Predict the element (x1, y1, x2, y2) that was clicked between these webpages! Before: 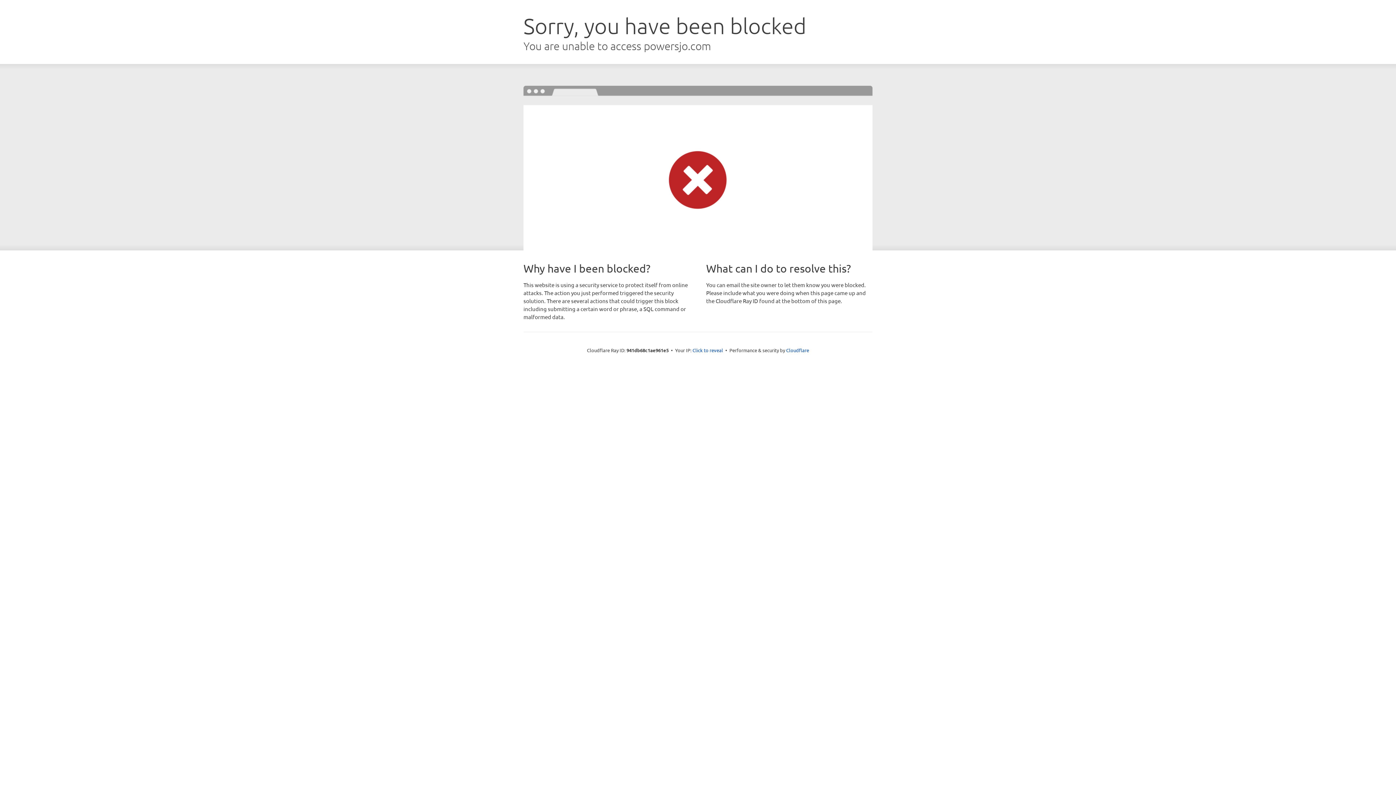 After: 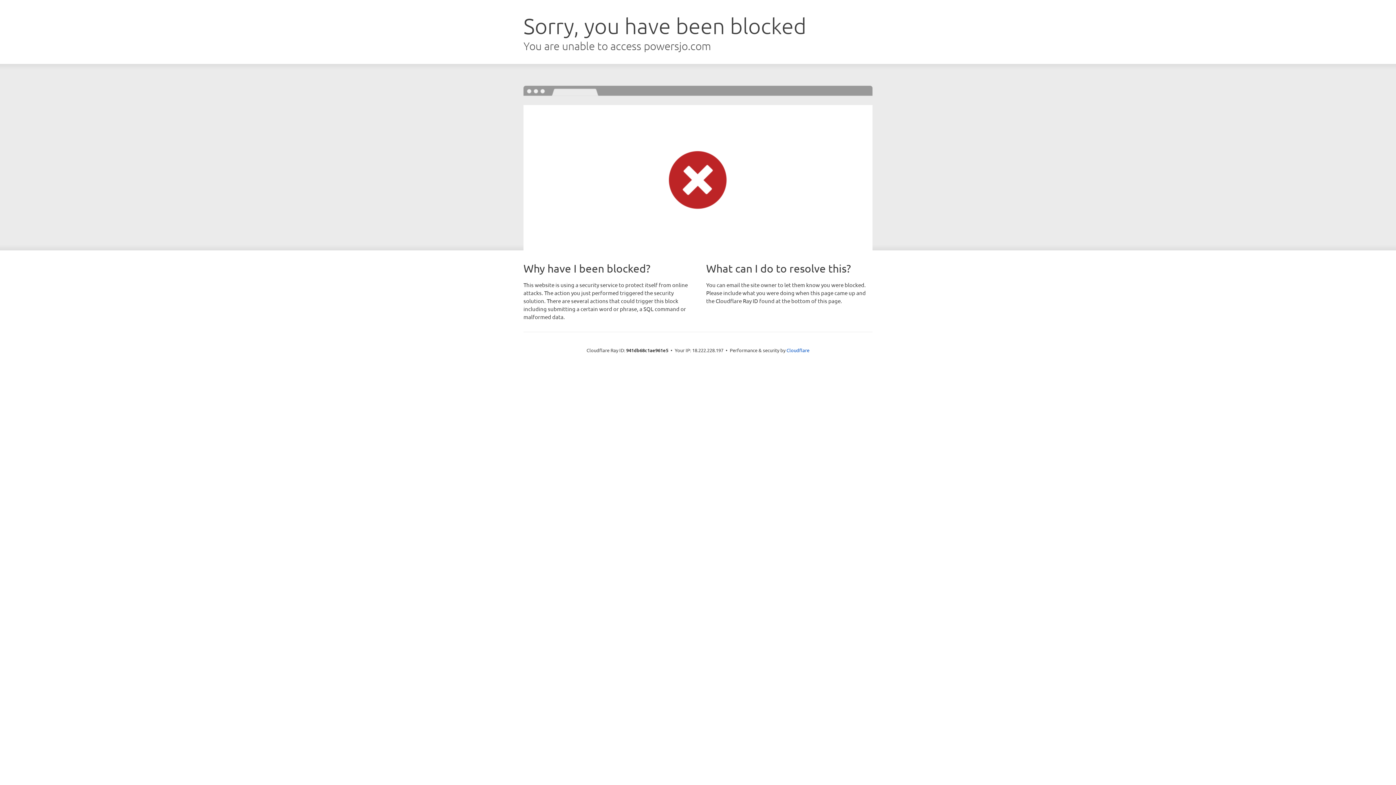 Action: label: Click to reveal bbox: (692, 346, 723, 353)